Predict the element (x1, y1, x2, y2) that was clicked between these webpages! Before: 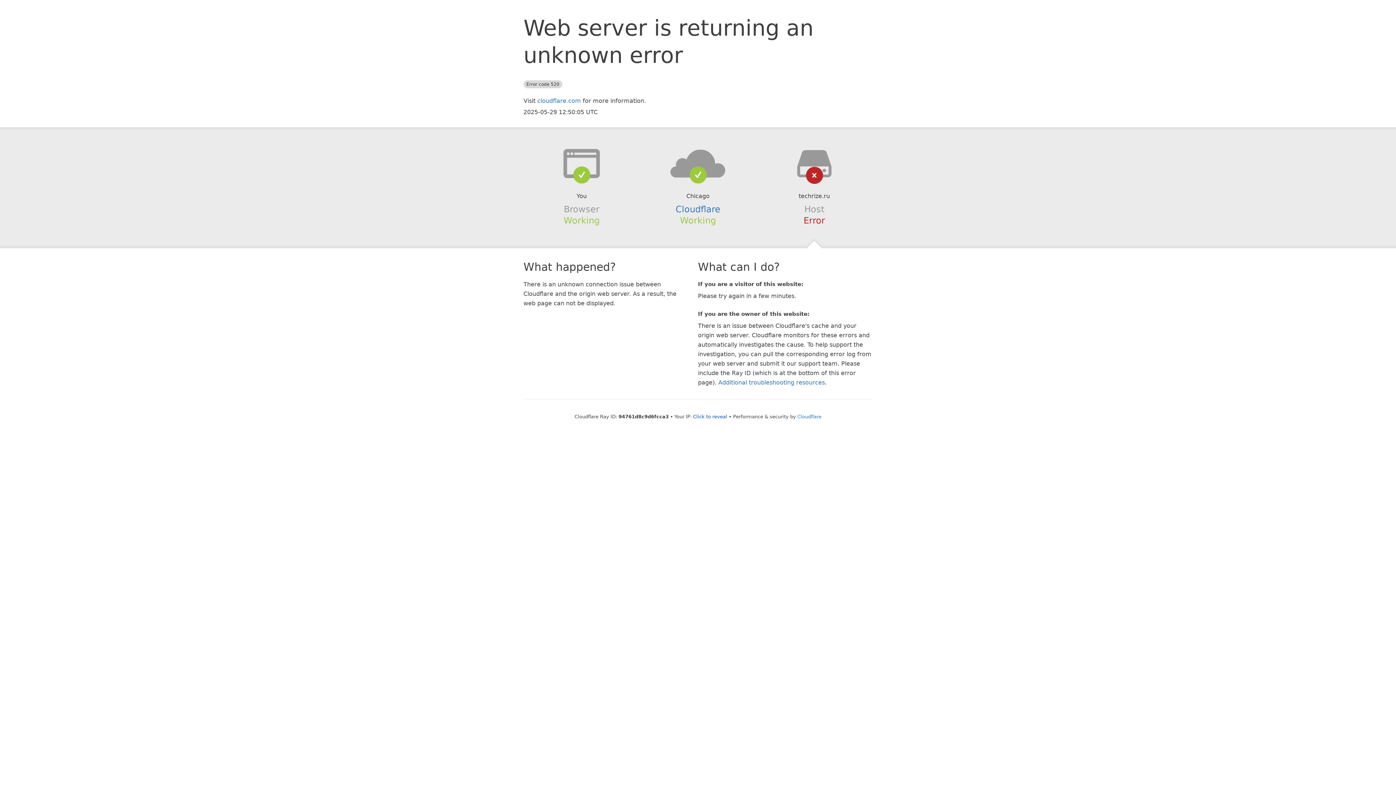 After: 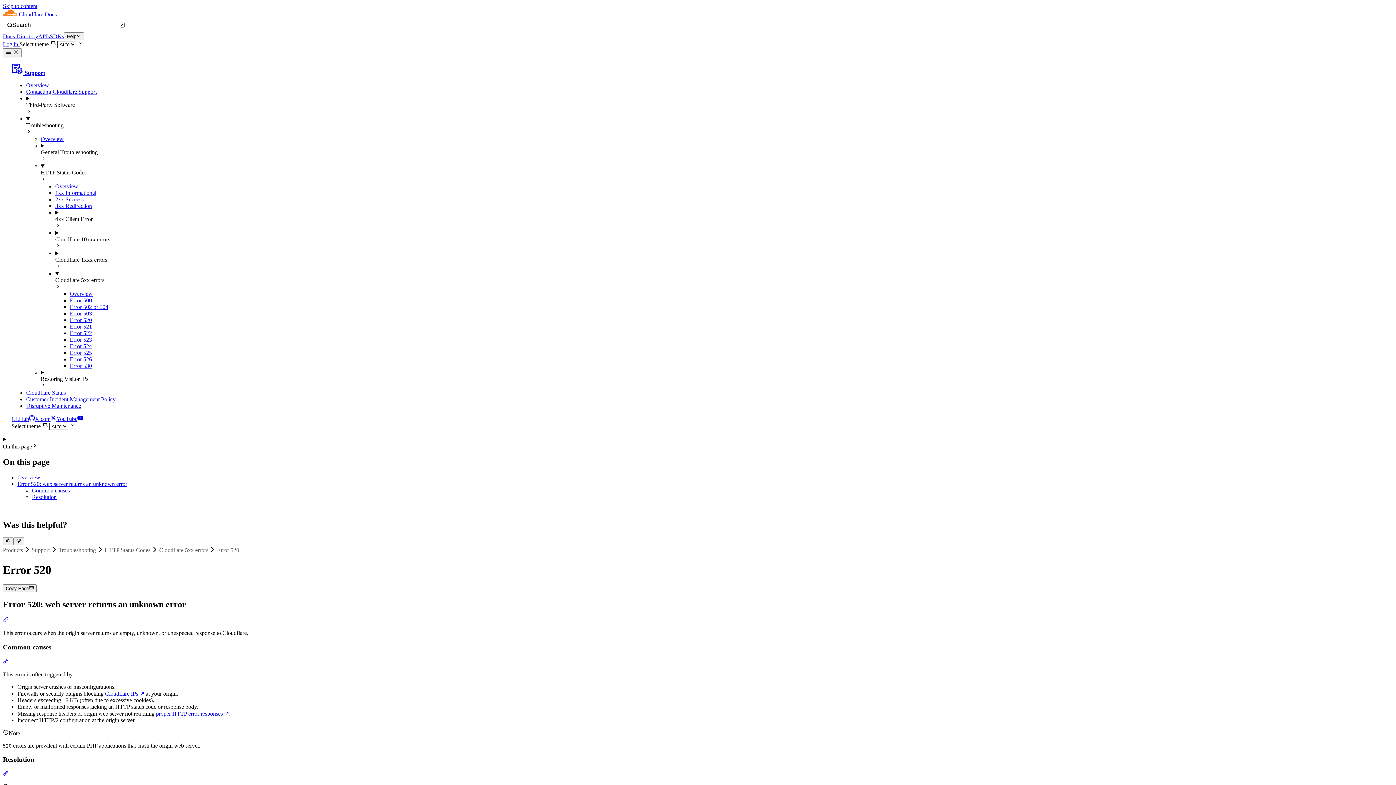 Action: label: Additional troubleshooting resources bbox: (718, 379, 825, 386)